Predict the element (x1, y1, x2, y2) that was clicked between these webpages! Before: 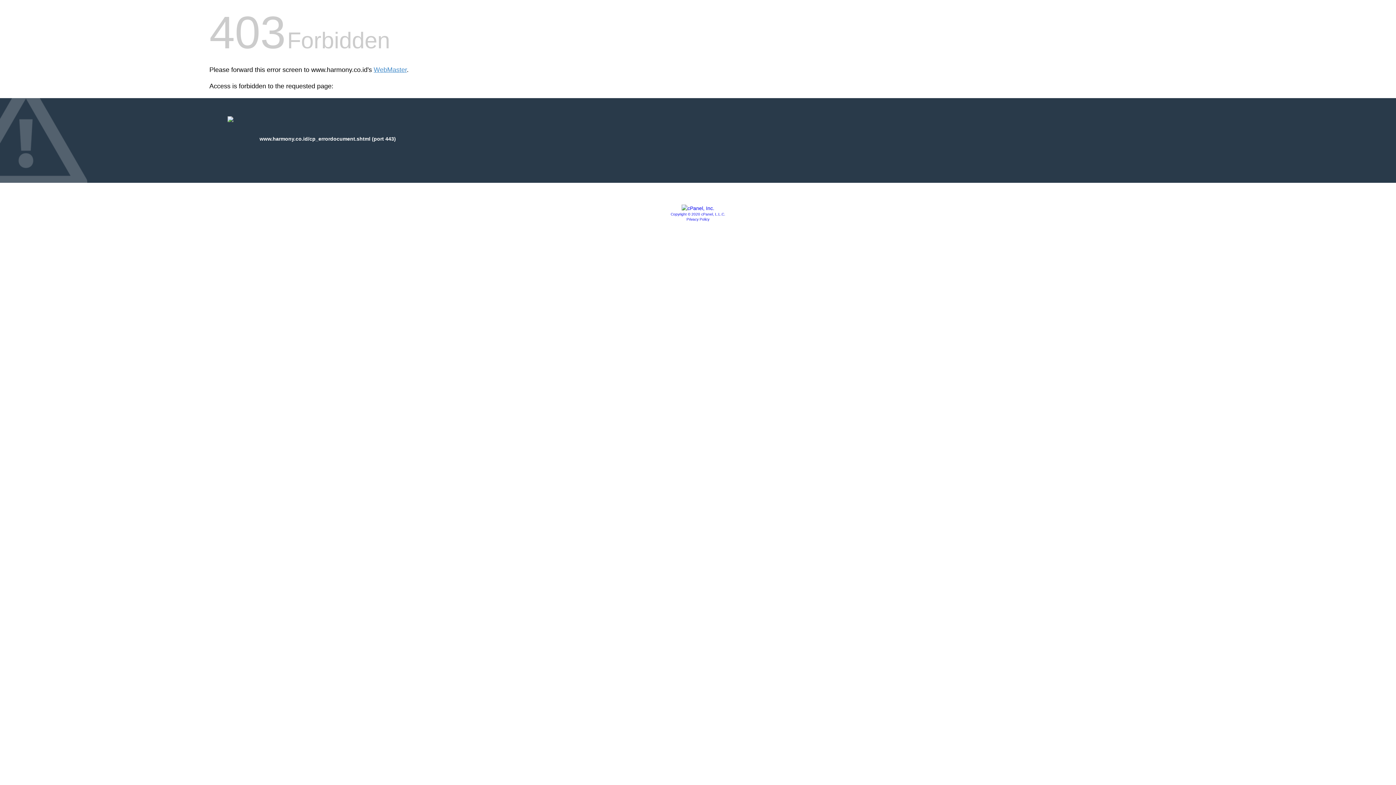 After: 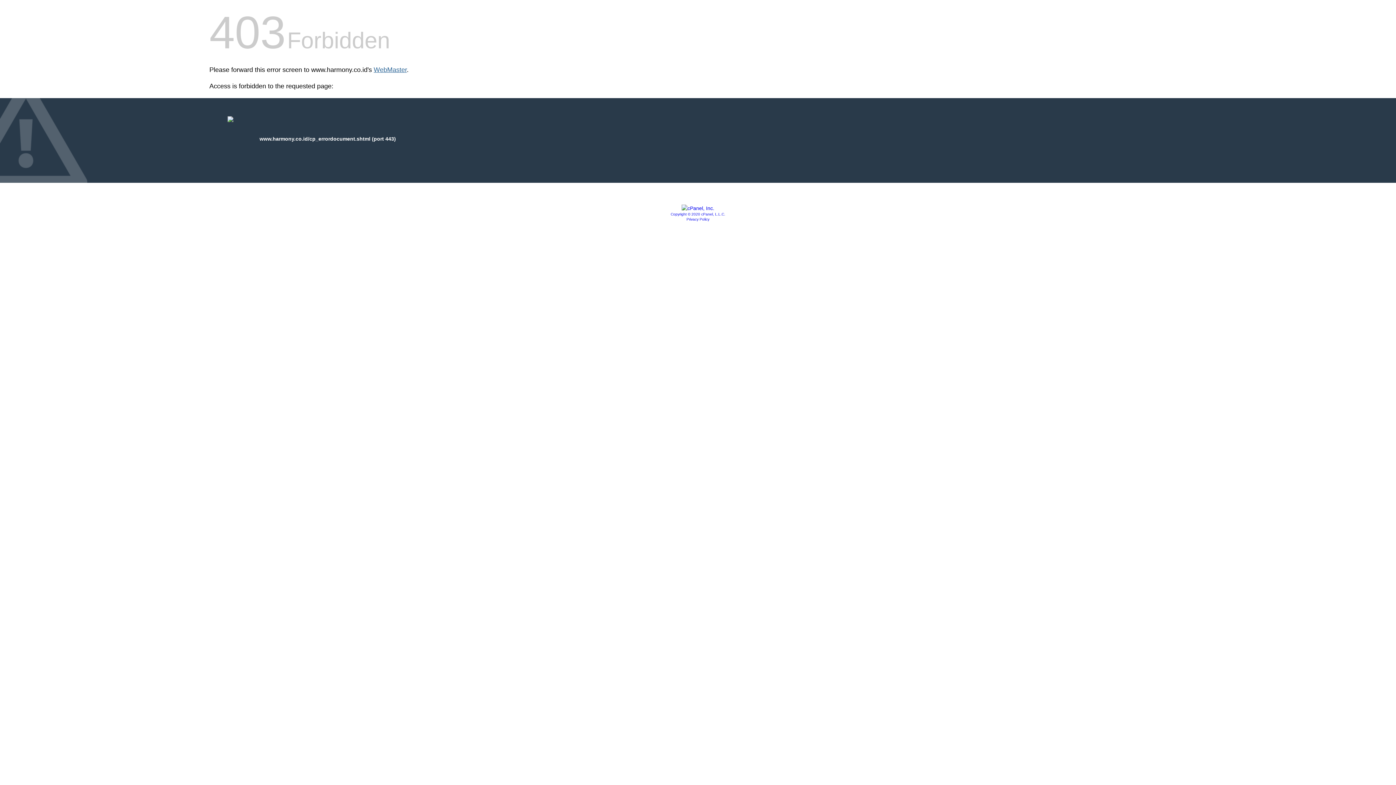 Action: label: WebMaster bbox: (373, 66, 406, 73)